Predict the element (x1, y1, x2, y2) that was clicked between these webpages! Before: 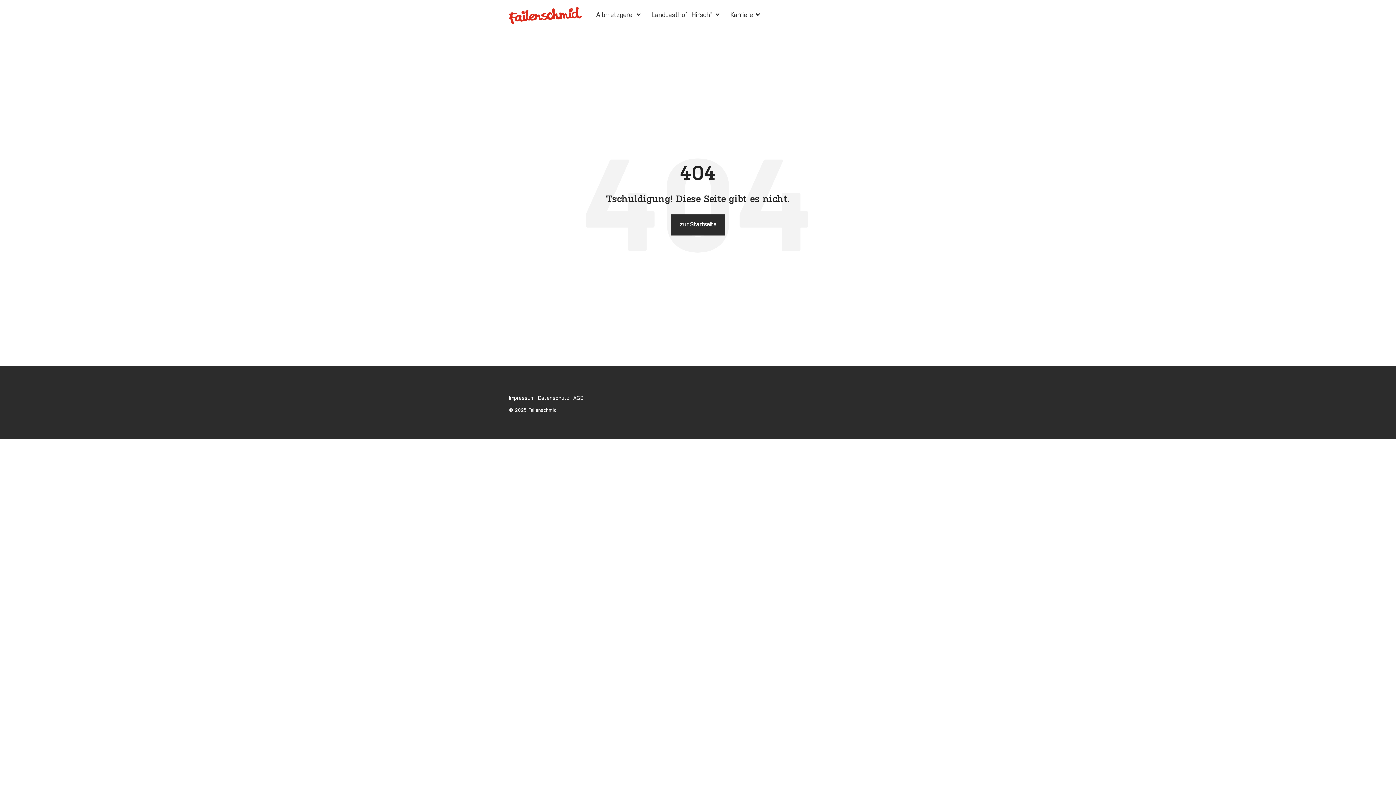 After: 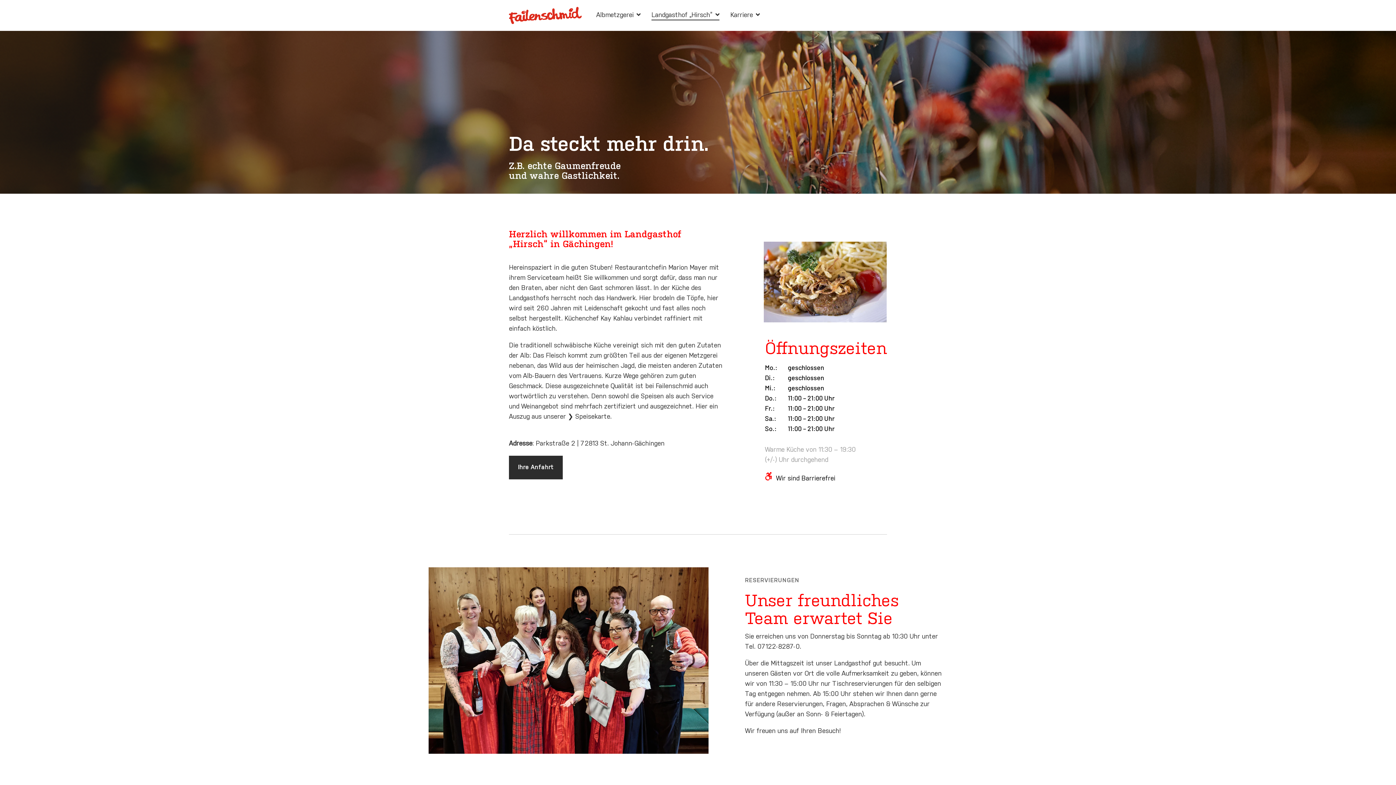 Action: bbox: (651, 9, 719, 21) label: Landgasthof „Hirsch“ 